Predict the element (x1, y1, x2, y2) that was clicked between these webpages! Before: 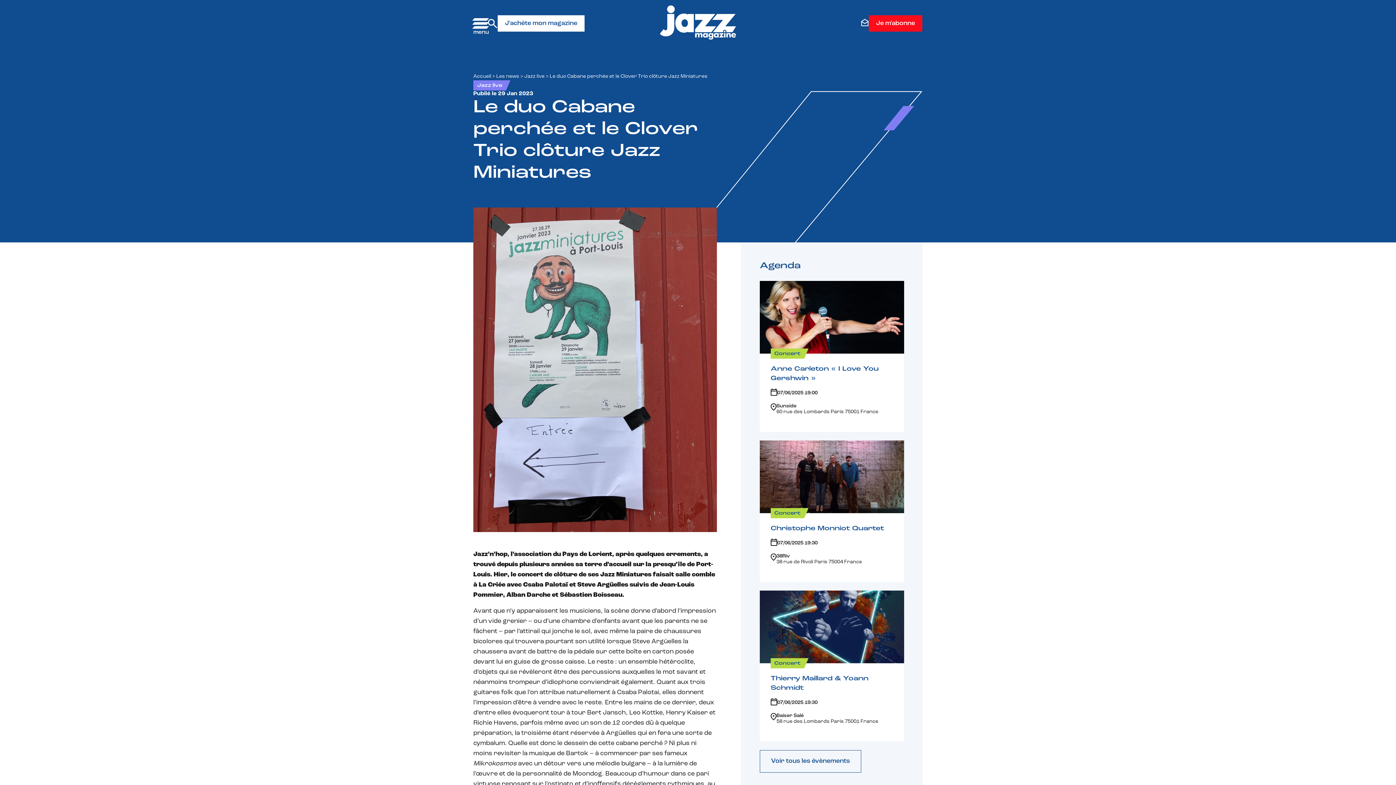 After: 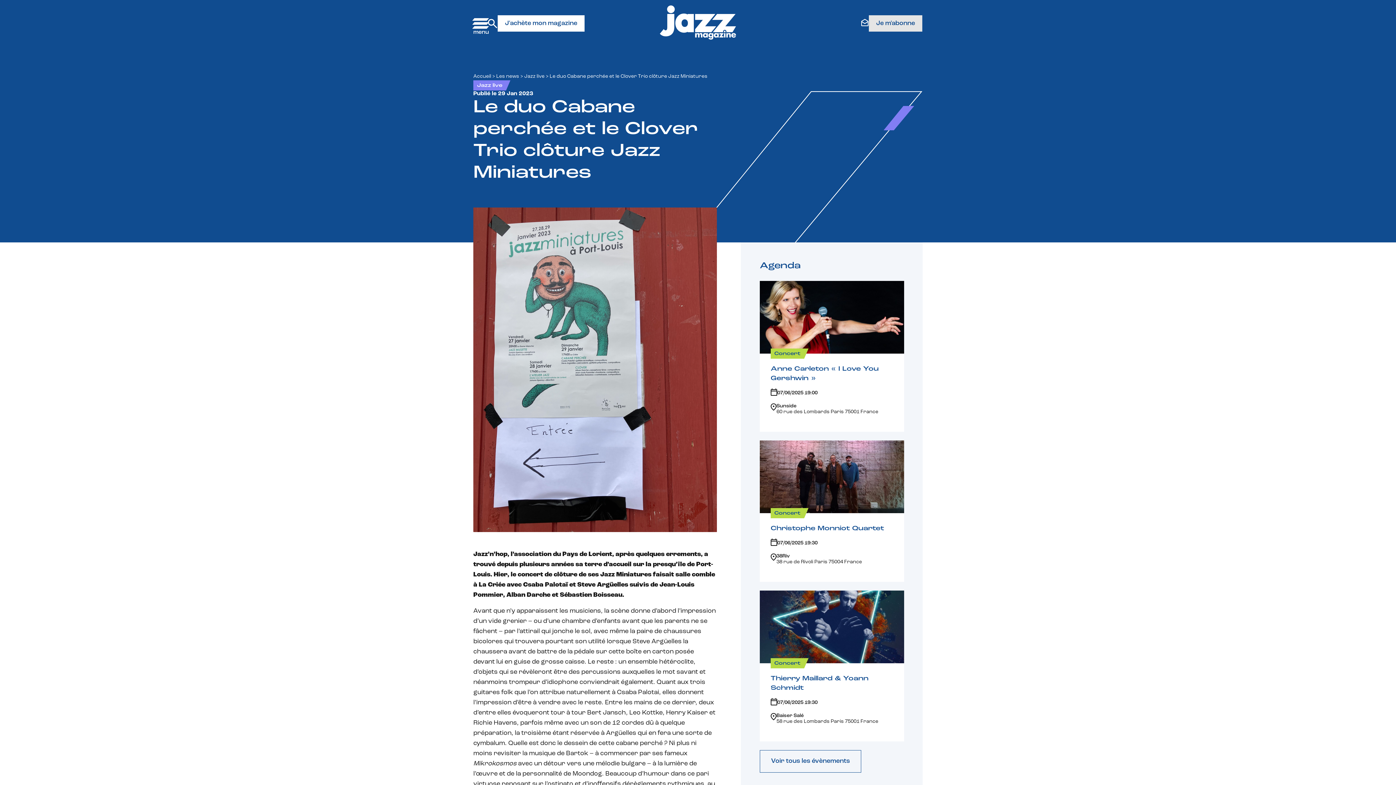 Action: bbox: (868, 14, 922, 32) label: Je m'abonne